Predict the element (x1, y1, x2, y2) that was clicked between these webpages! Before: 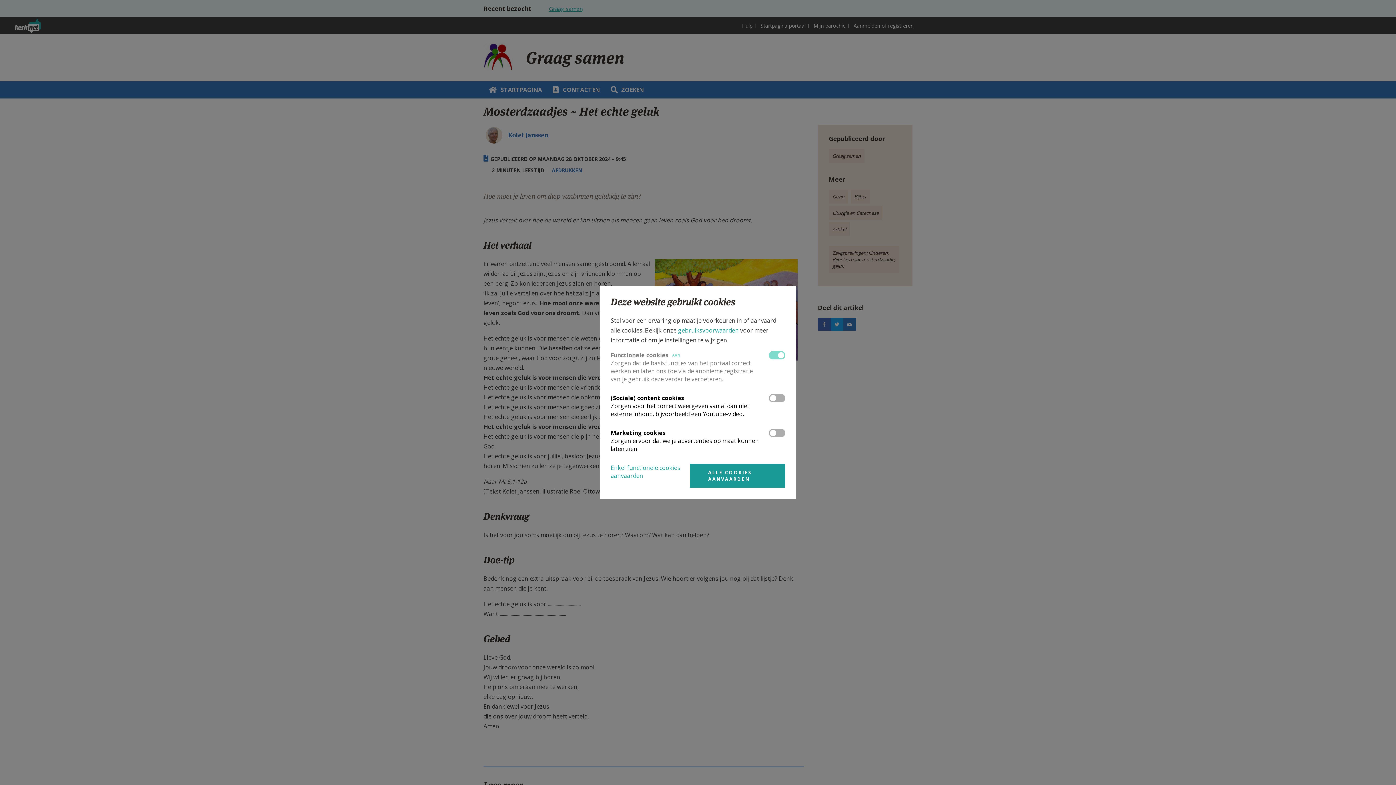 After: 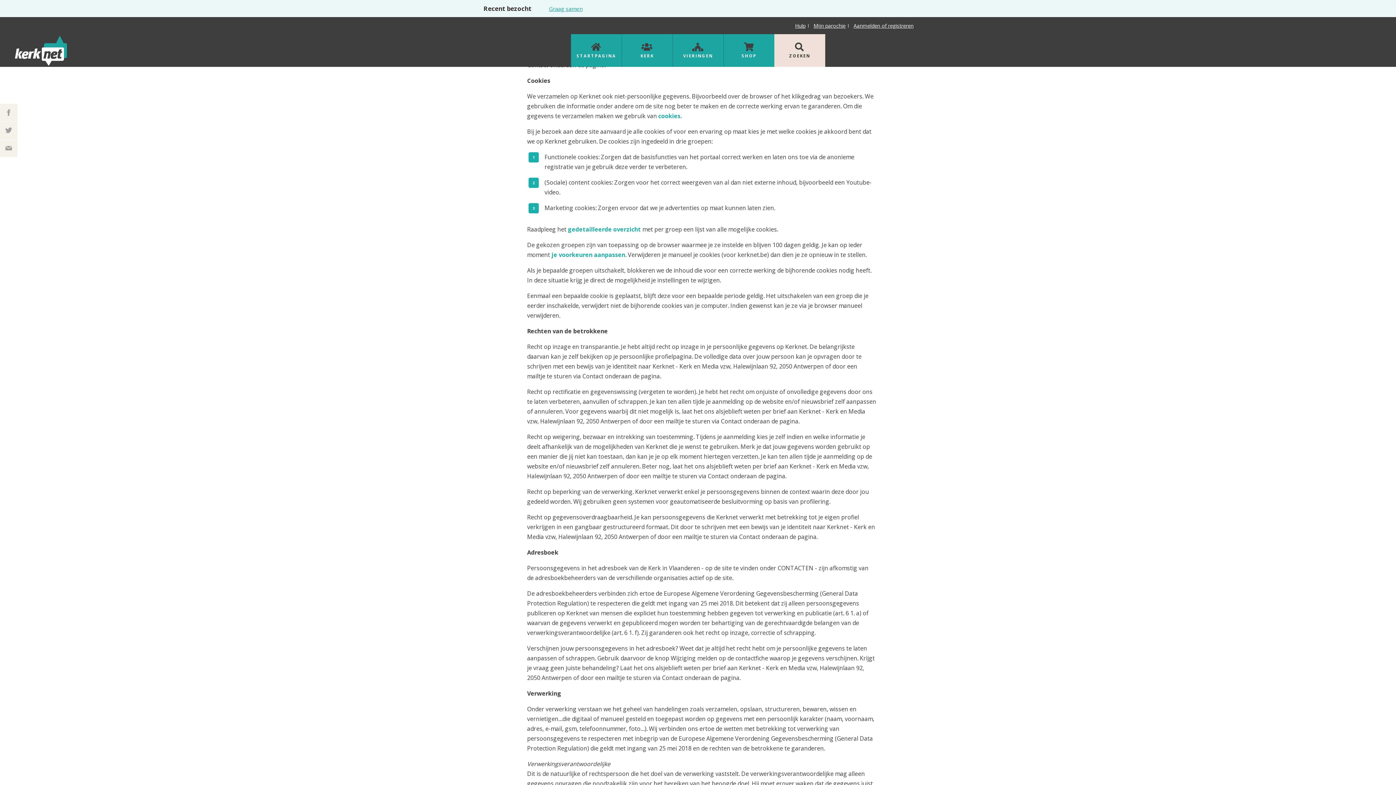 Action: bbox: (678, 326, 738, 334) label: gebruiksvoorwaarden